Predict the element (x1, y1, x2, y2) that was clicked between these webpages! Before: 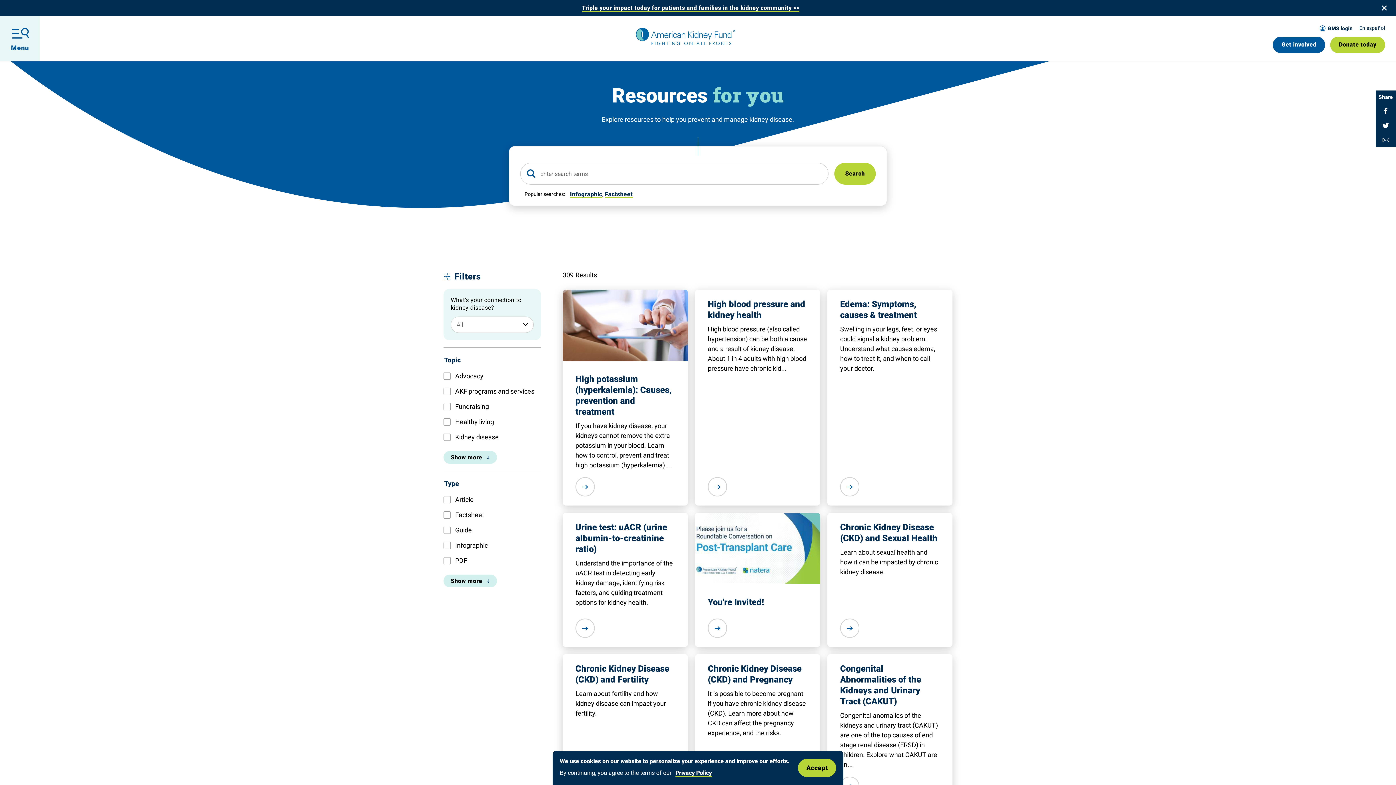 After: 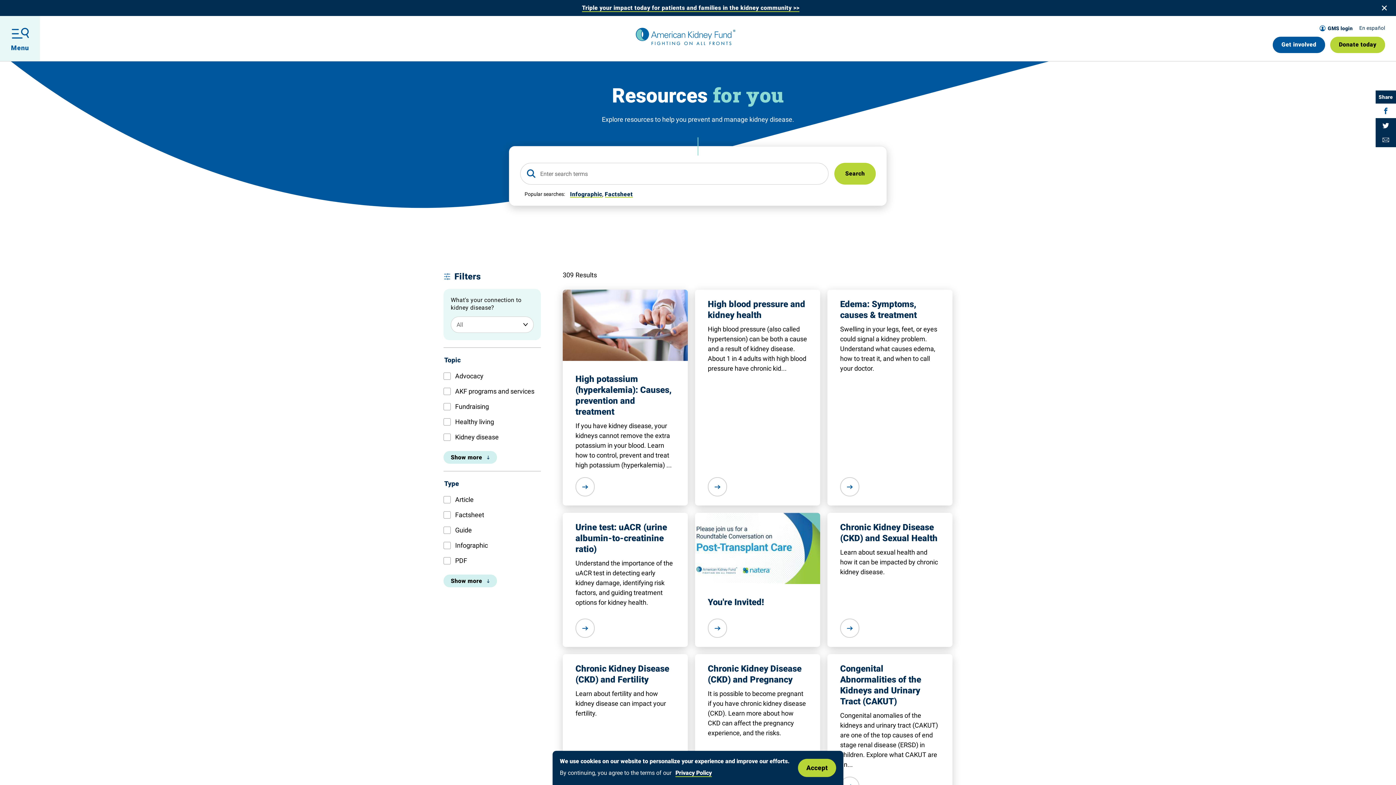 Action: label: Share on Facebook bbox: (1376, 103, 1396, 118)